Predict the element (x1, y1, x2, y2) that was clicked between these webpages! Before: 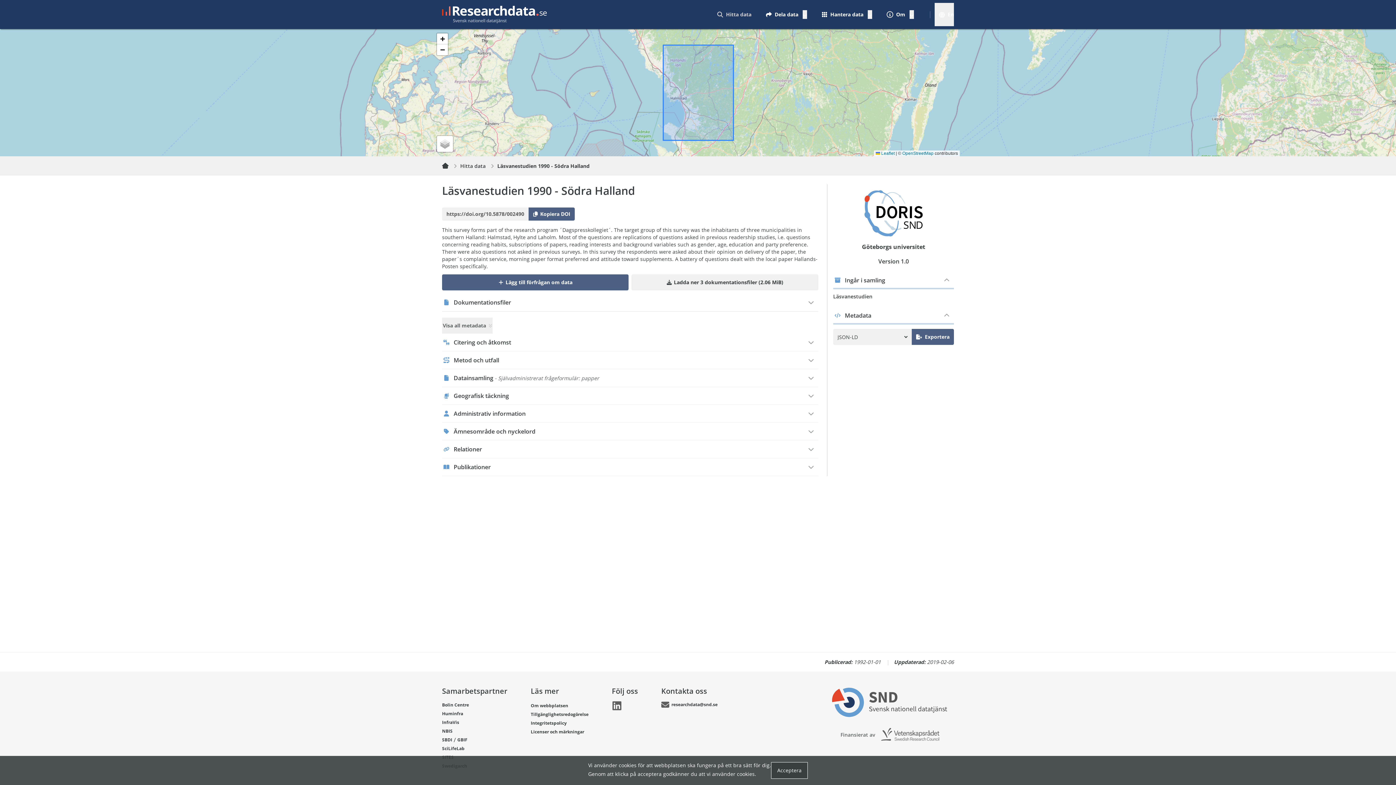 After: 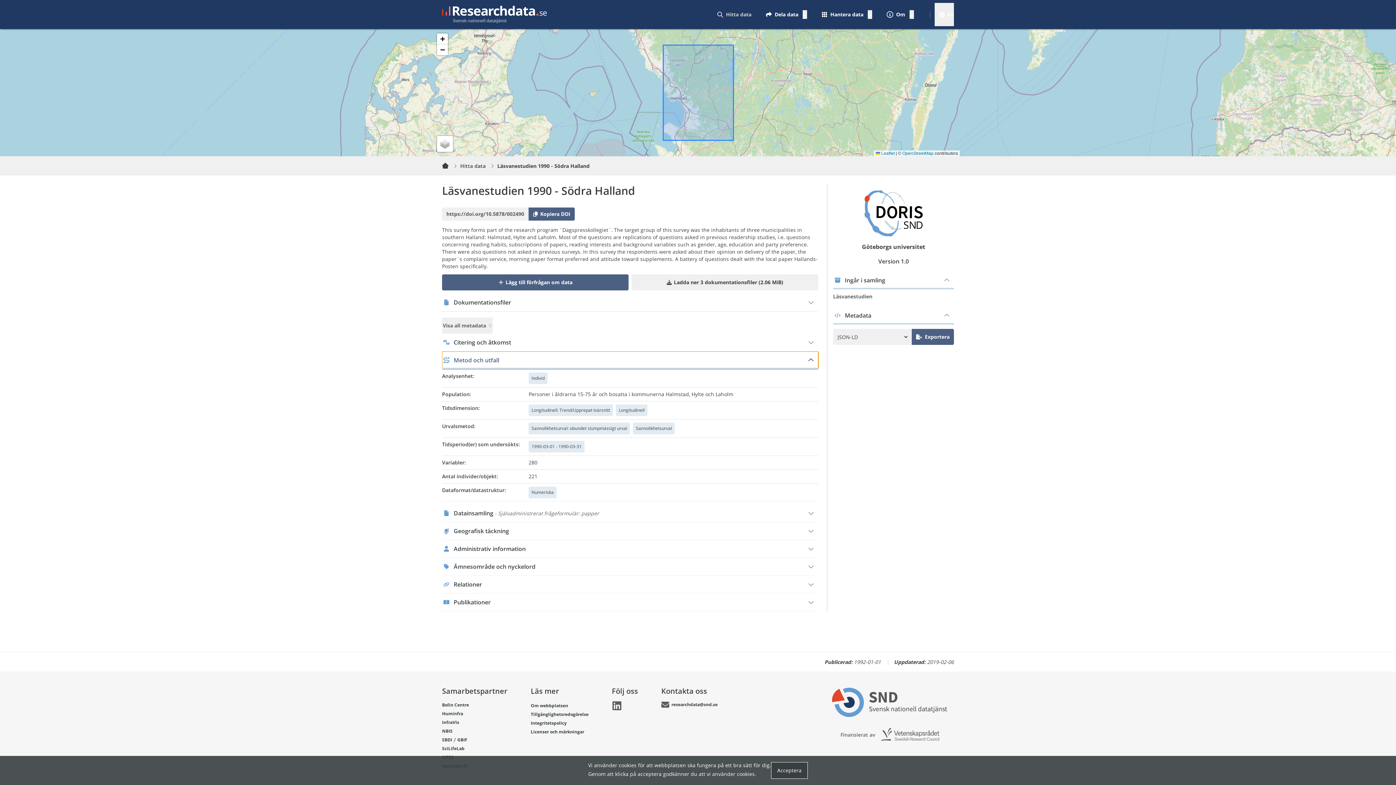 Action: label: Metod och utfall bbox: (442, 351, 818, 369)